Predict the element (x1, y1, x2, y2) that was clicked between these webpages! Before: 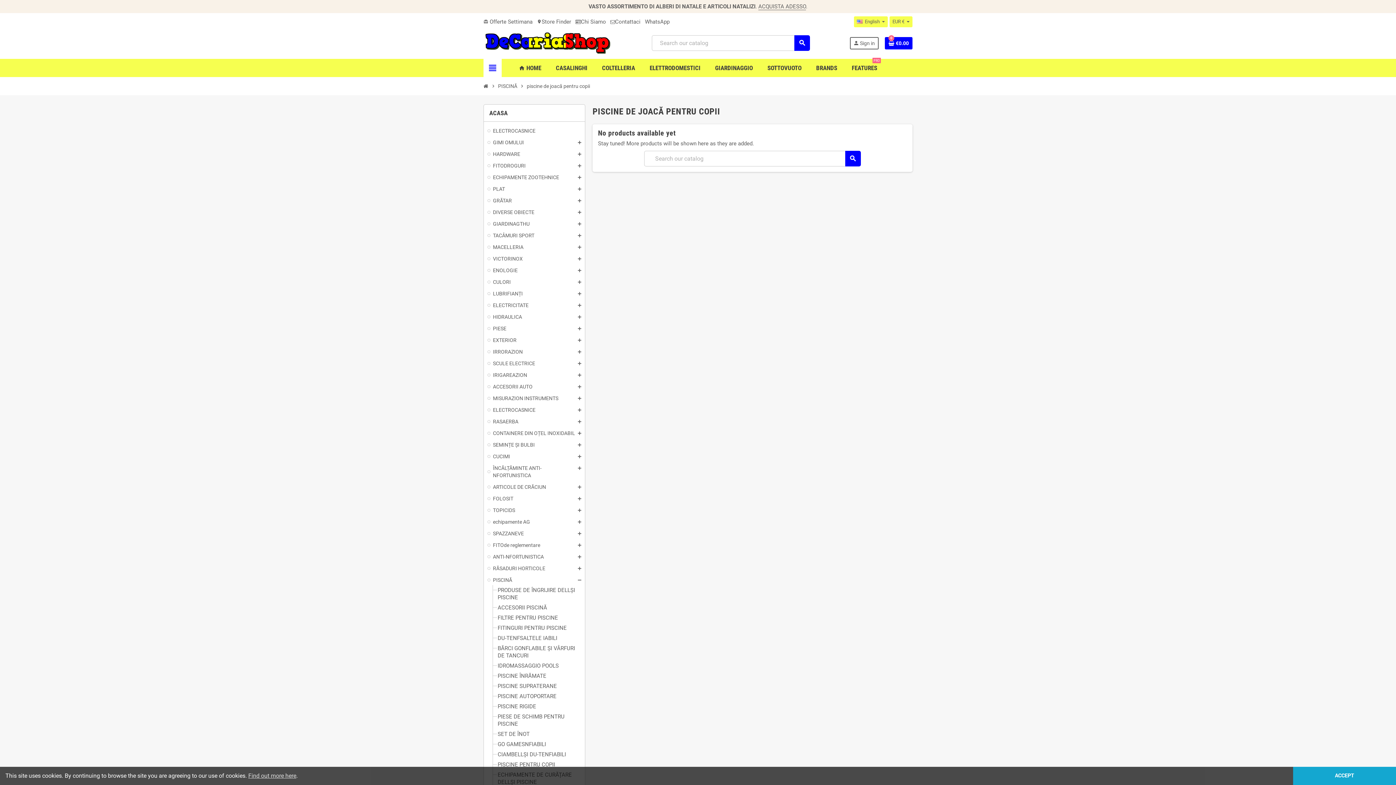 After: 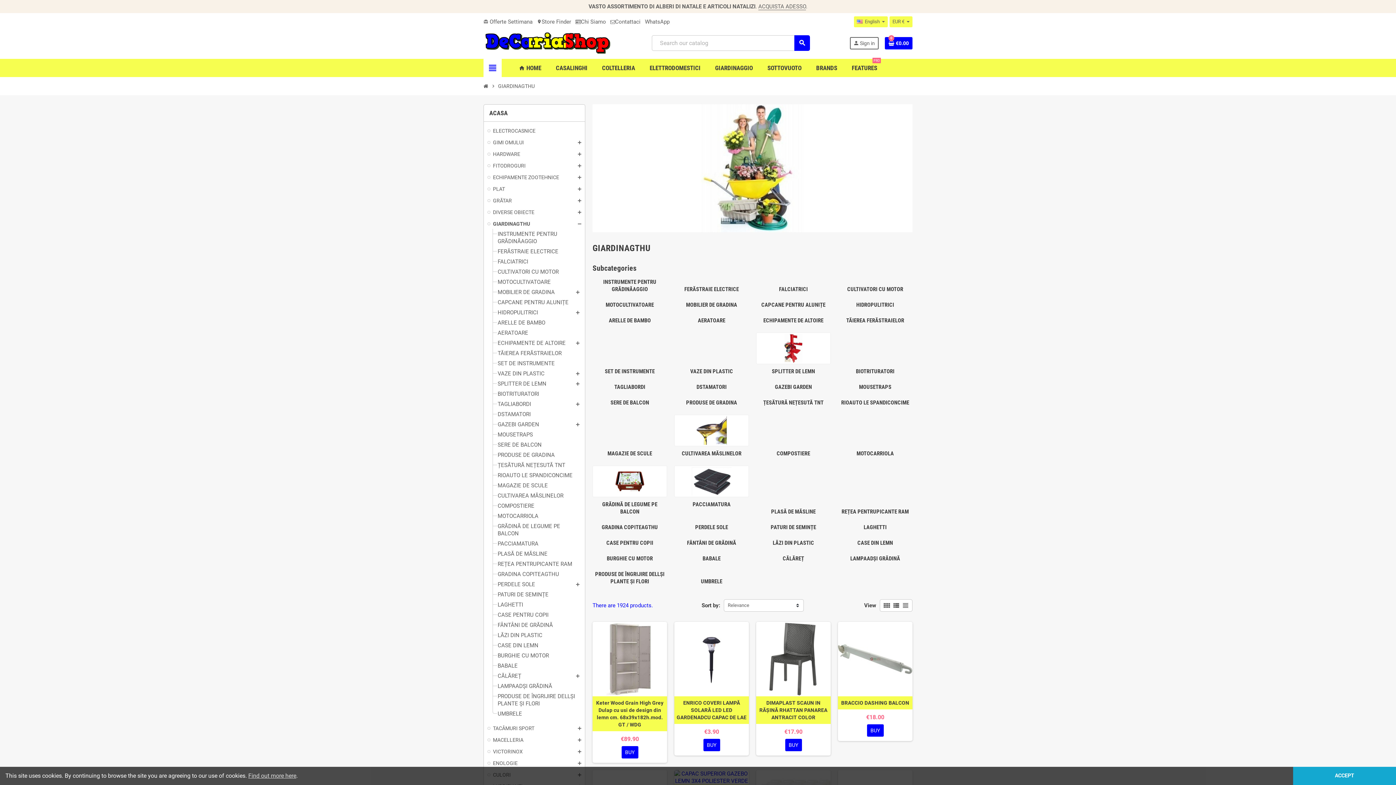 Action: label: GIARDINAGTHU bbox: (487, 220, 581, 227)